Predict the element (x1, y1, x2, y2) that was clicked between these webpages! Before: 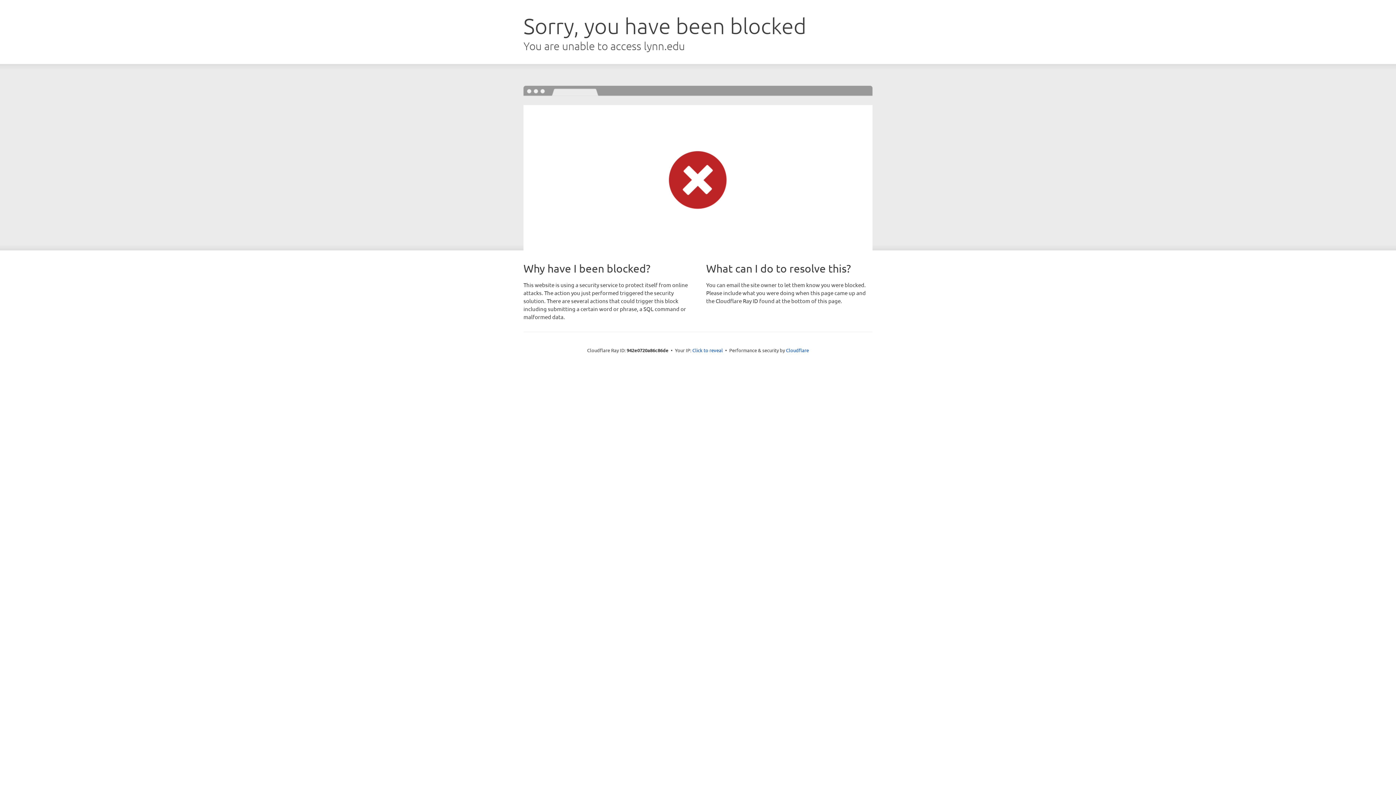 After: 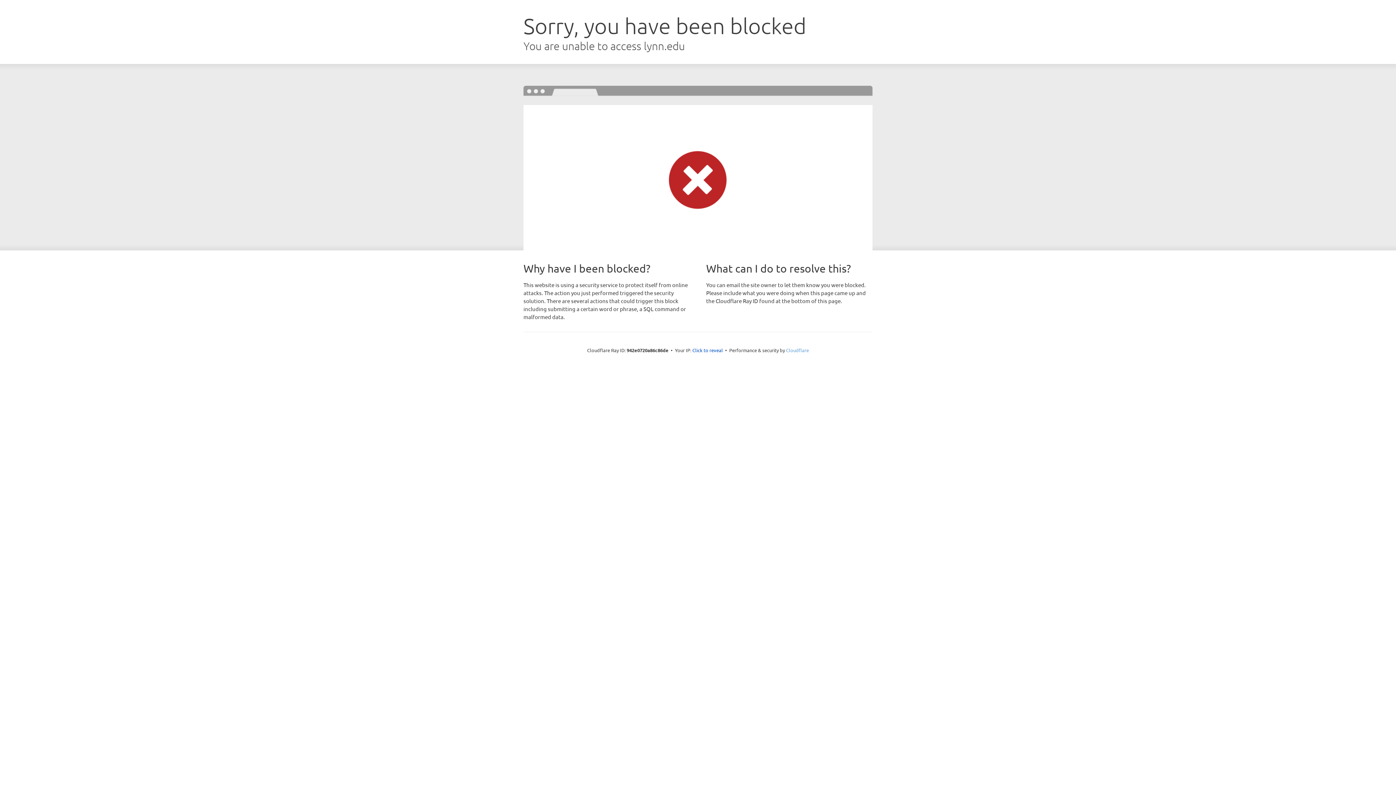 Action: label: Cloudflare bbox: (786, 347, 809, 353)